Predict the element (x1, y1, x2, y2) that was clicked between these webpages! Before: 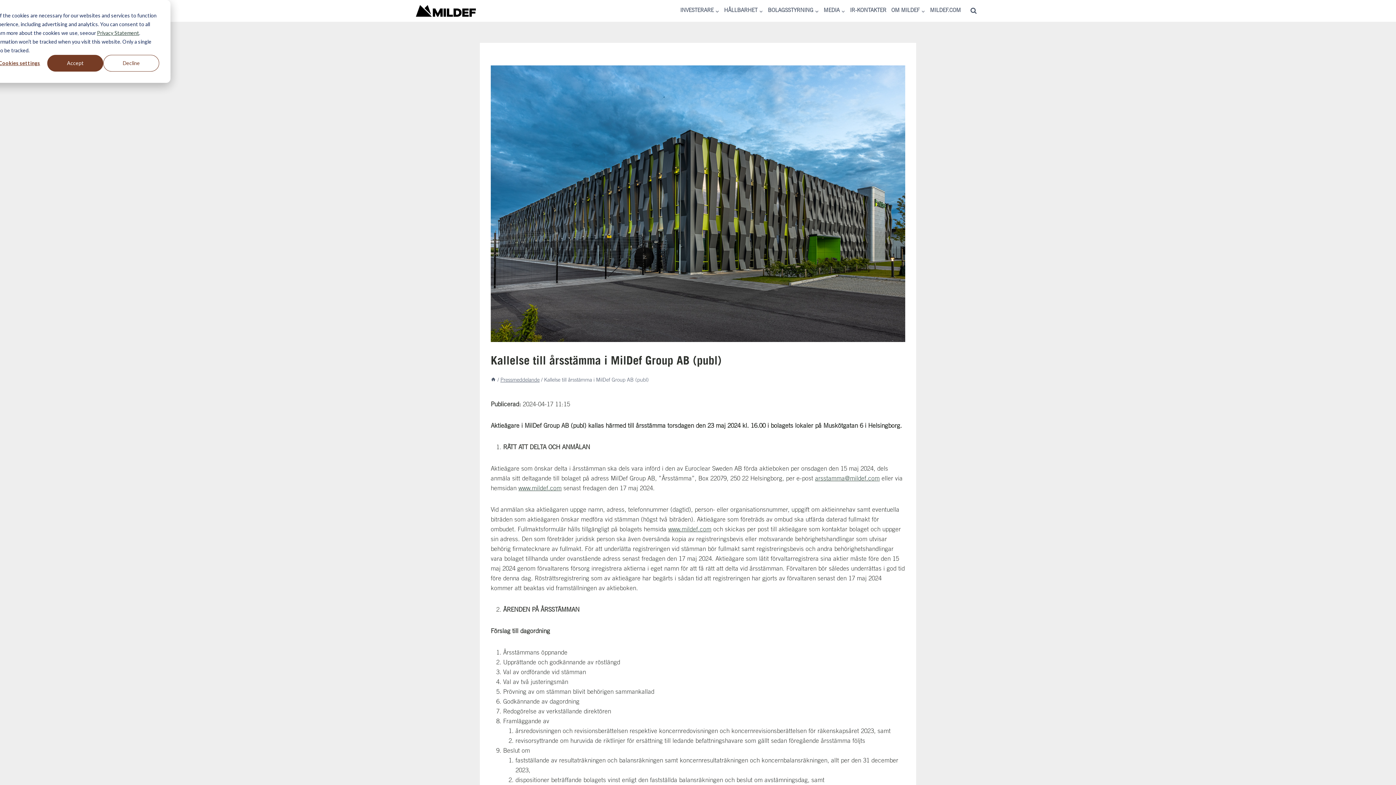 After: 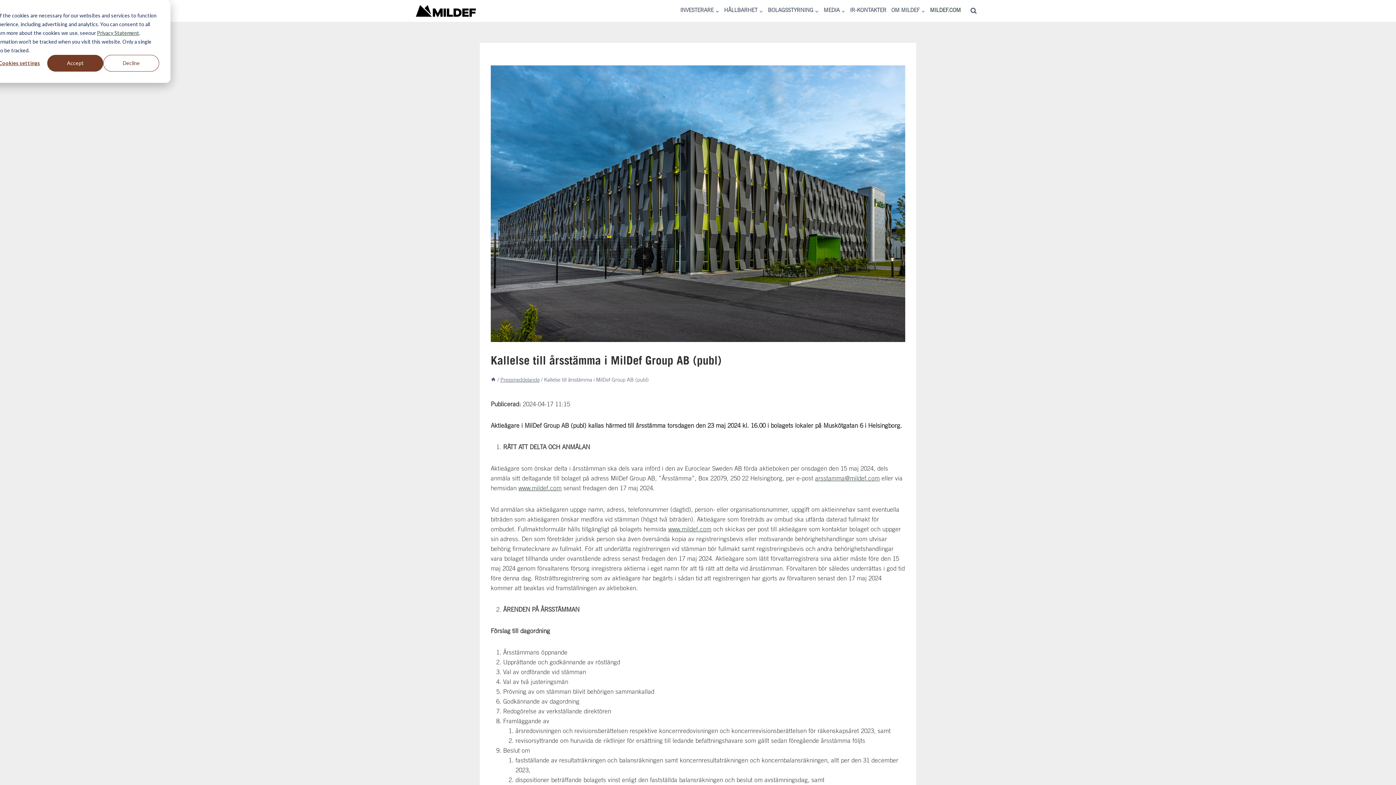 Action: label: MILDEF.COM bbox: (927, 3, 963, 18)